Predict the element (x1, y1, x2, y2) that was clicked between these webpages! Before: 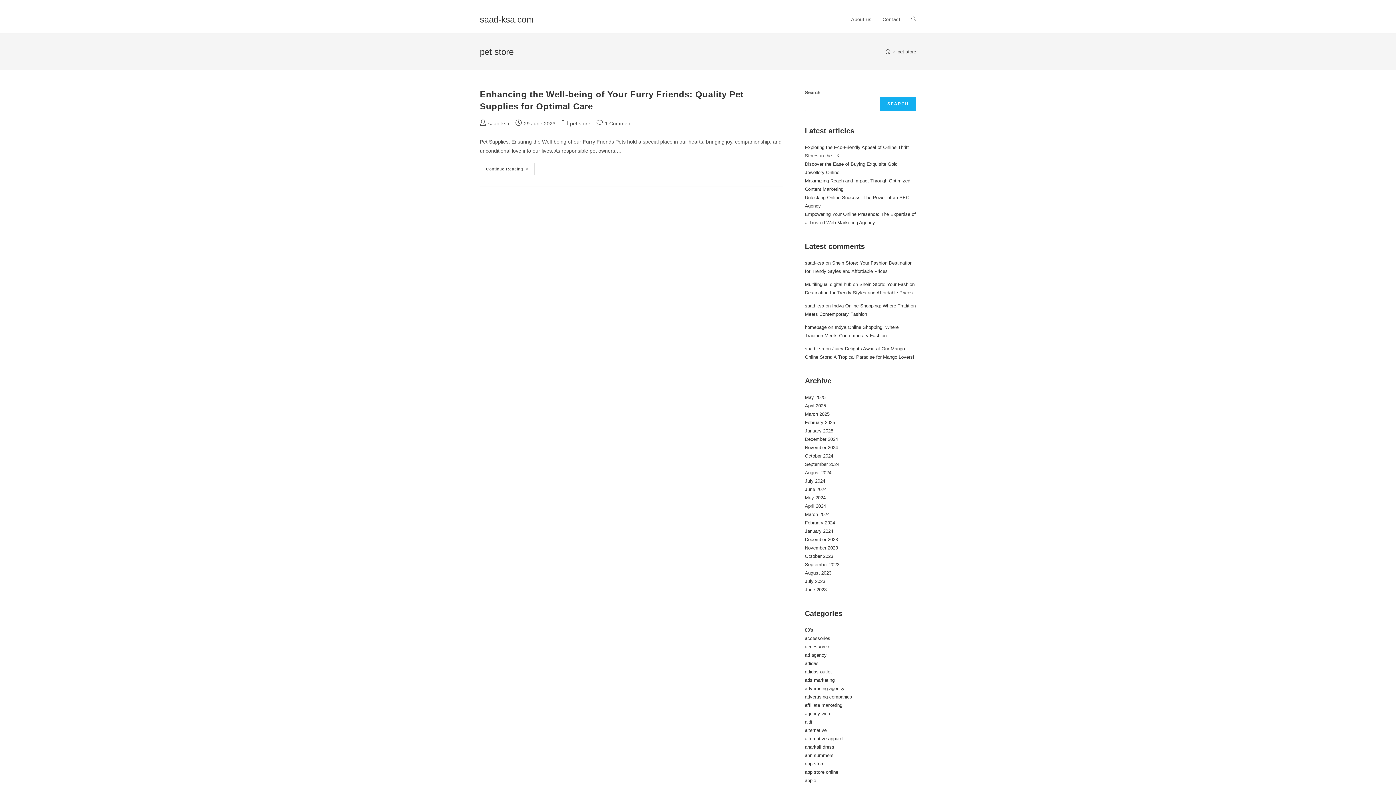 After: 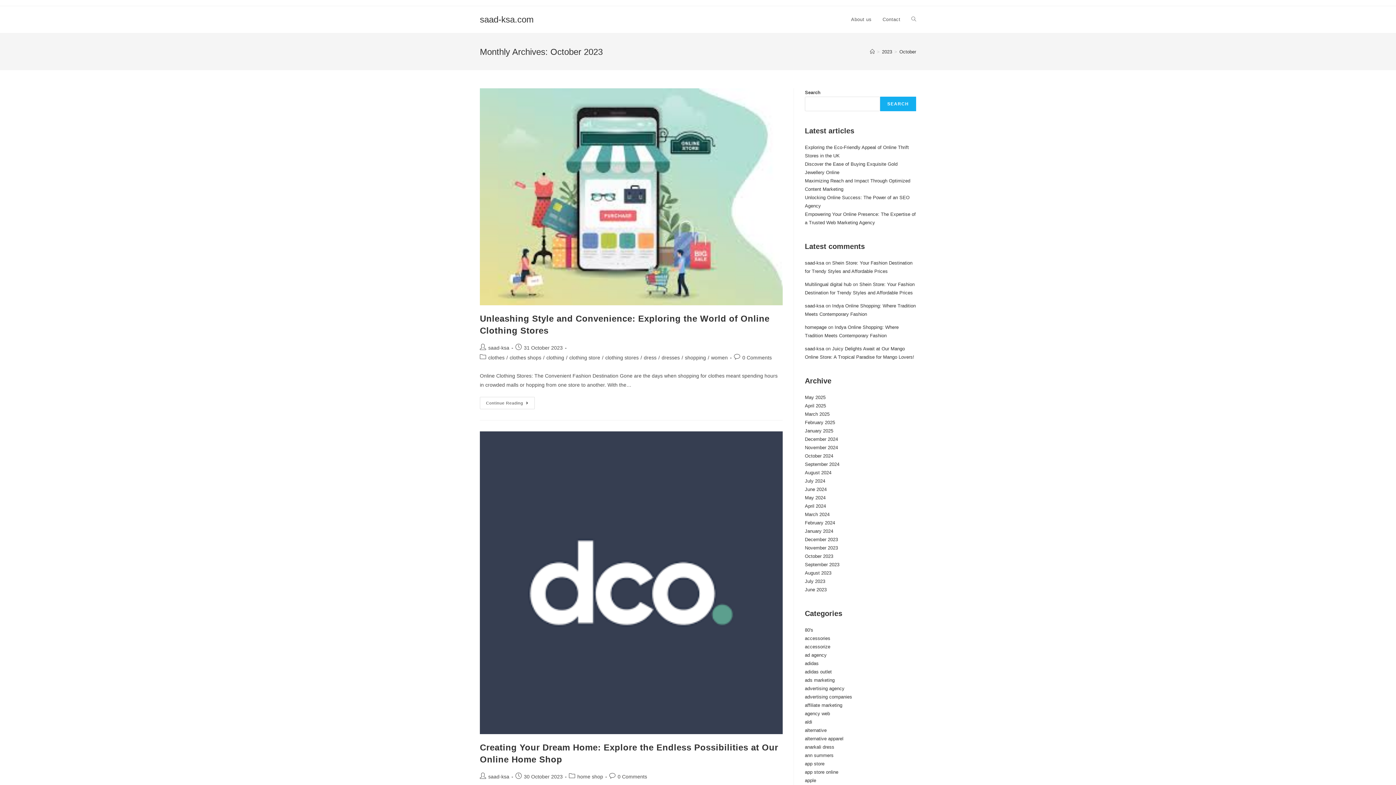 Action: label: October 2023 bbox: (805, 553, 833, 559)